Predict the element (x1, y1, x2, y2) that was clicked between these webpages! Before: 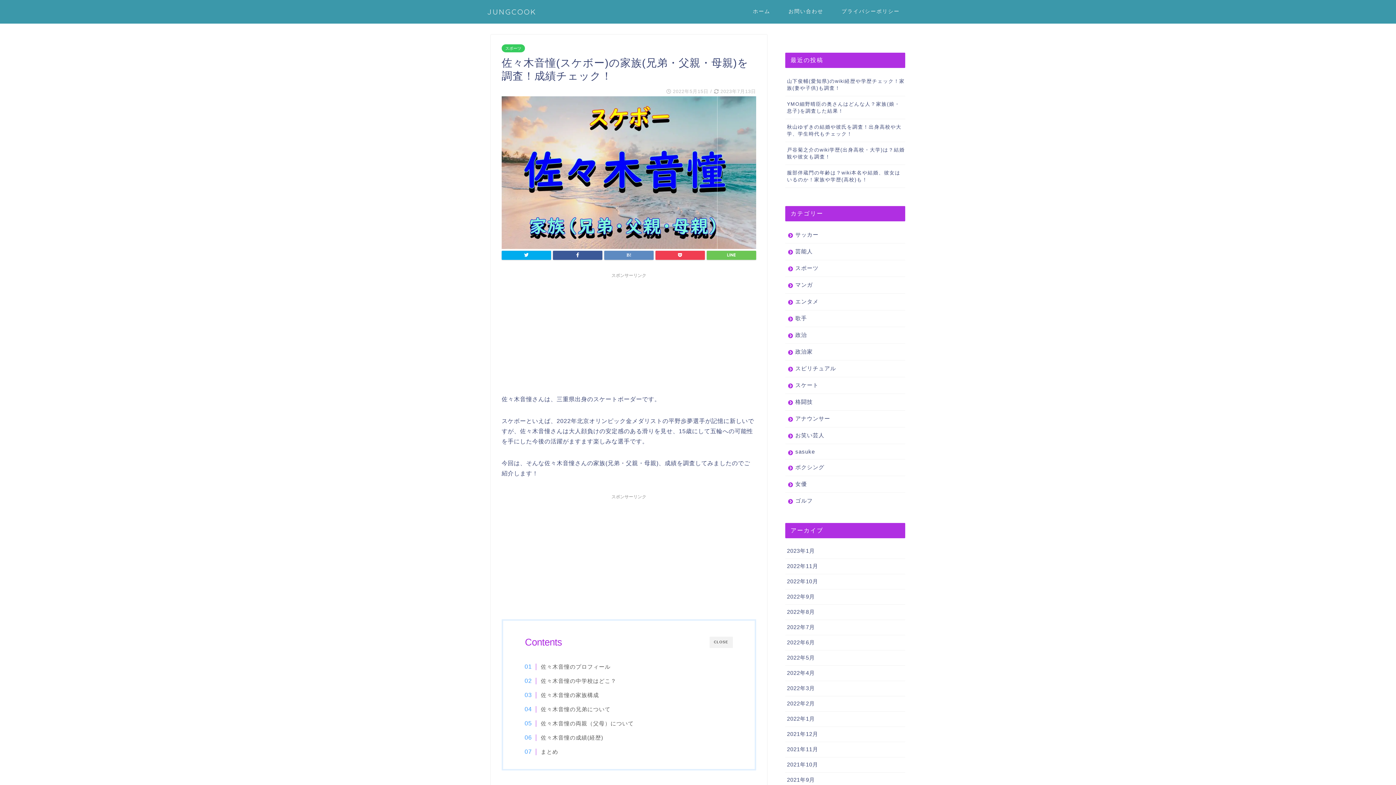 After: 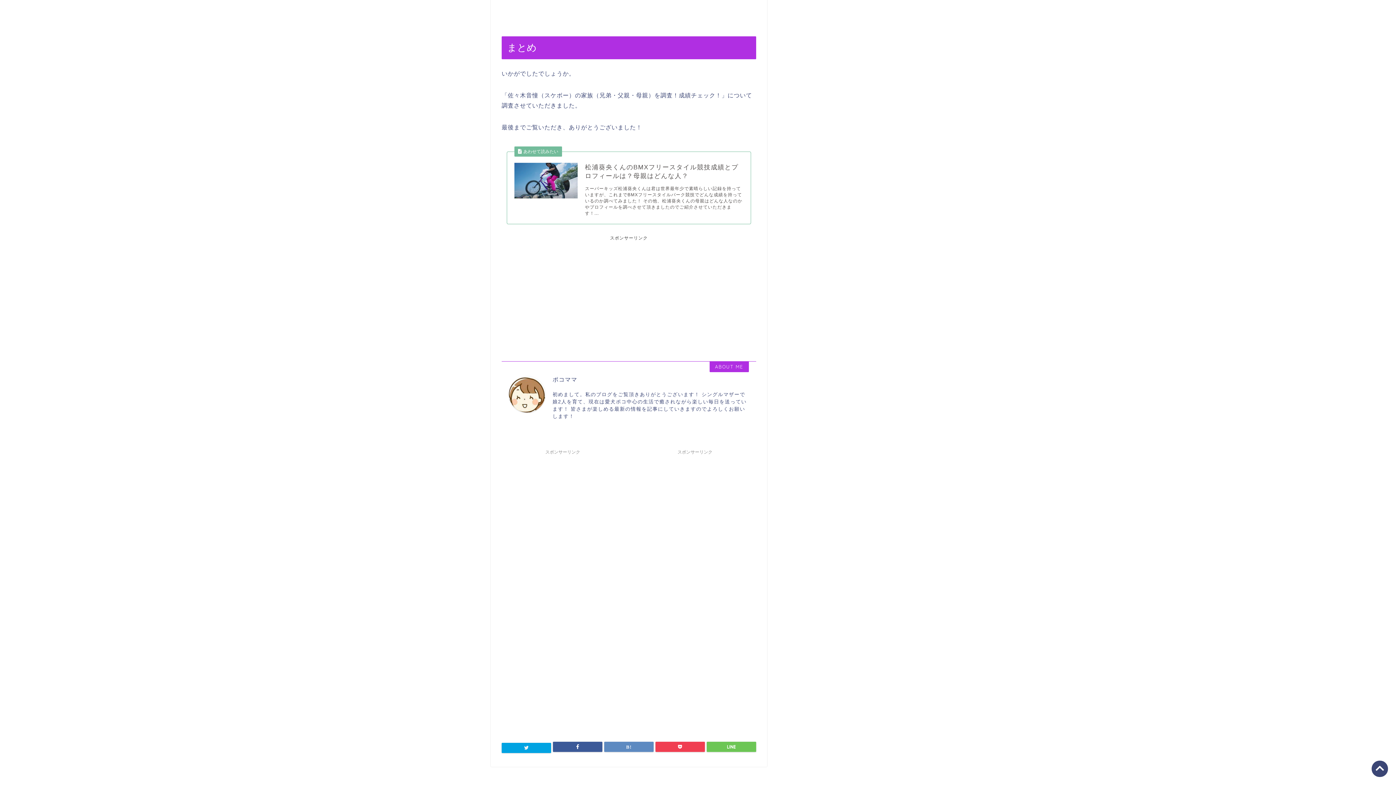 Action: label: まとめ bbox: (532, 747, 558, 756)